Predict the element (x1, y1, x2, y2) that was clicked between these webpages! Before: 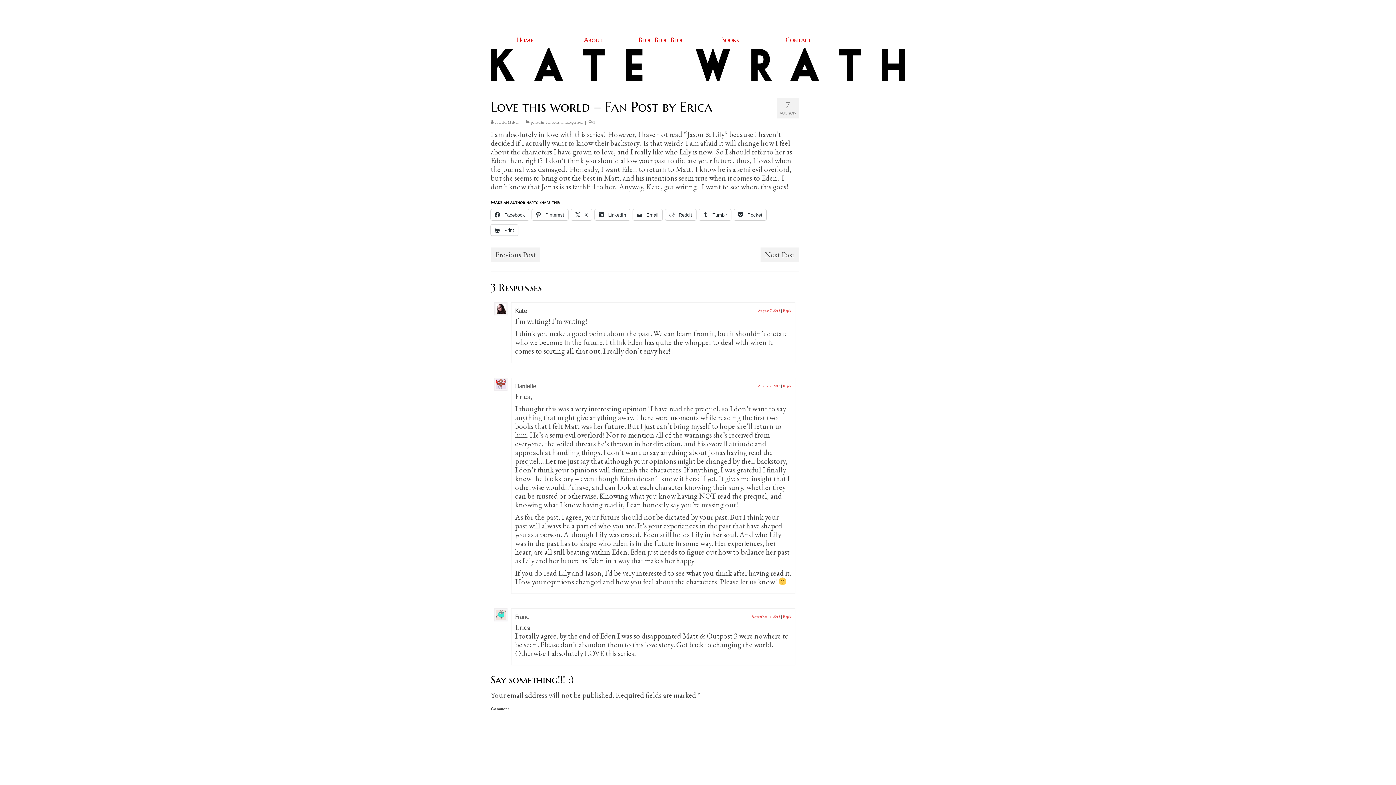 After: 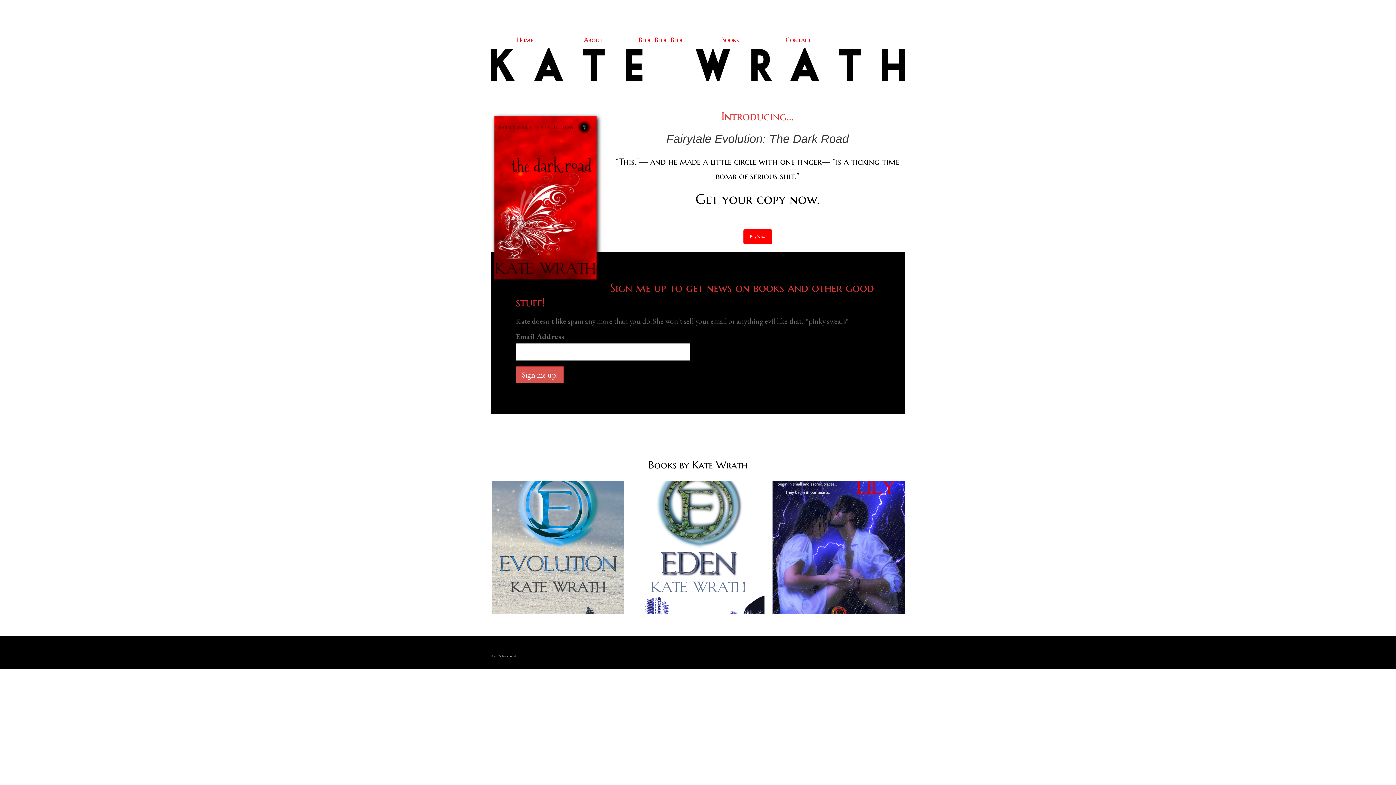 Action: label: Kate bbox: (515, 307, 527, 314)